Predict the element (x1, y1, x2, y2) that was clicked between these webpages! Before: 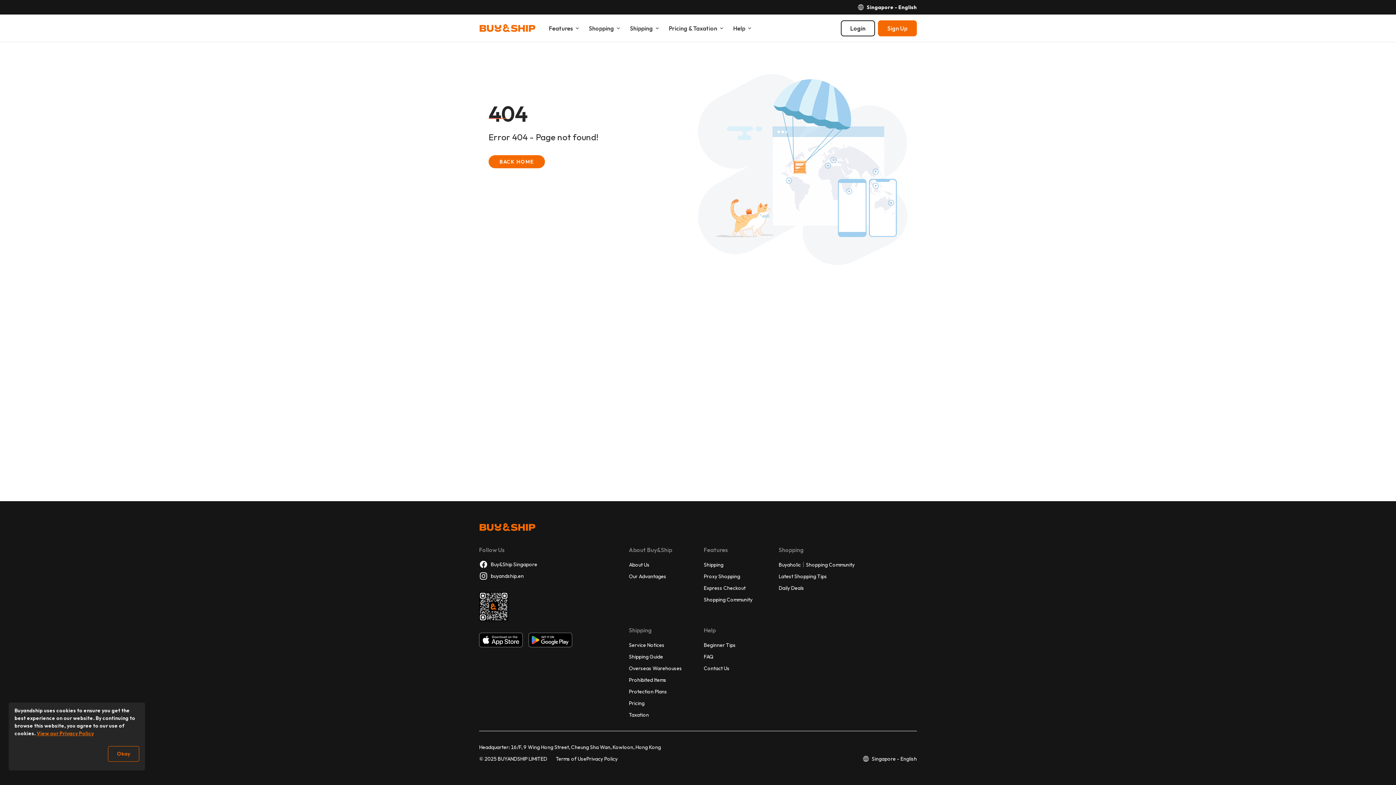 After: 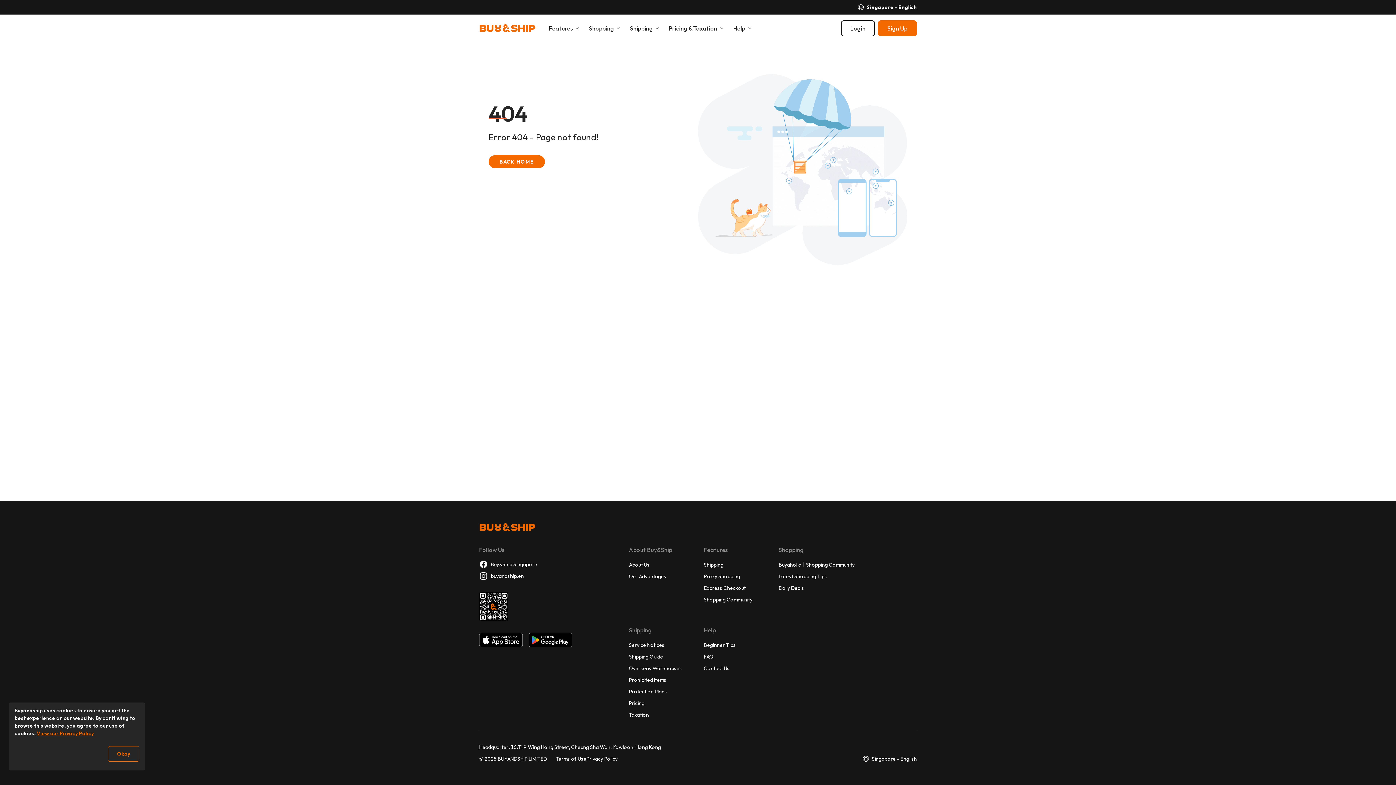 Action: bbox: (479, 633, 522, 647)